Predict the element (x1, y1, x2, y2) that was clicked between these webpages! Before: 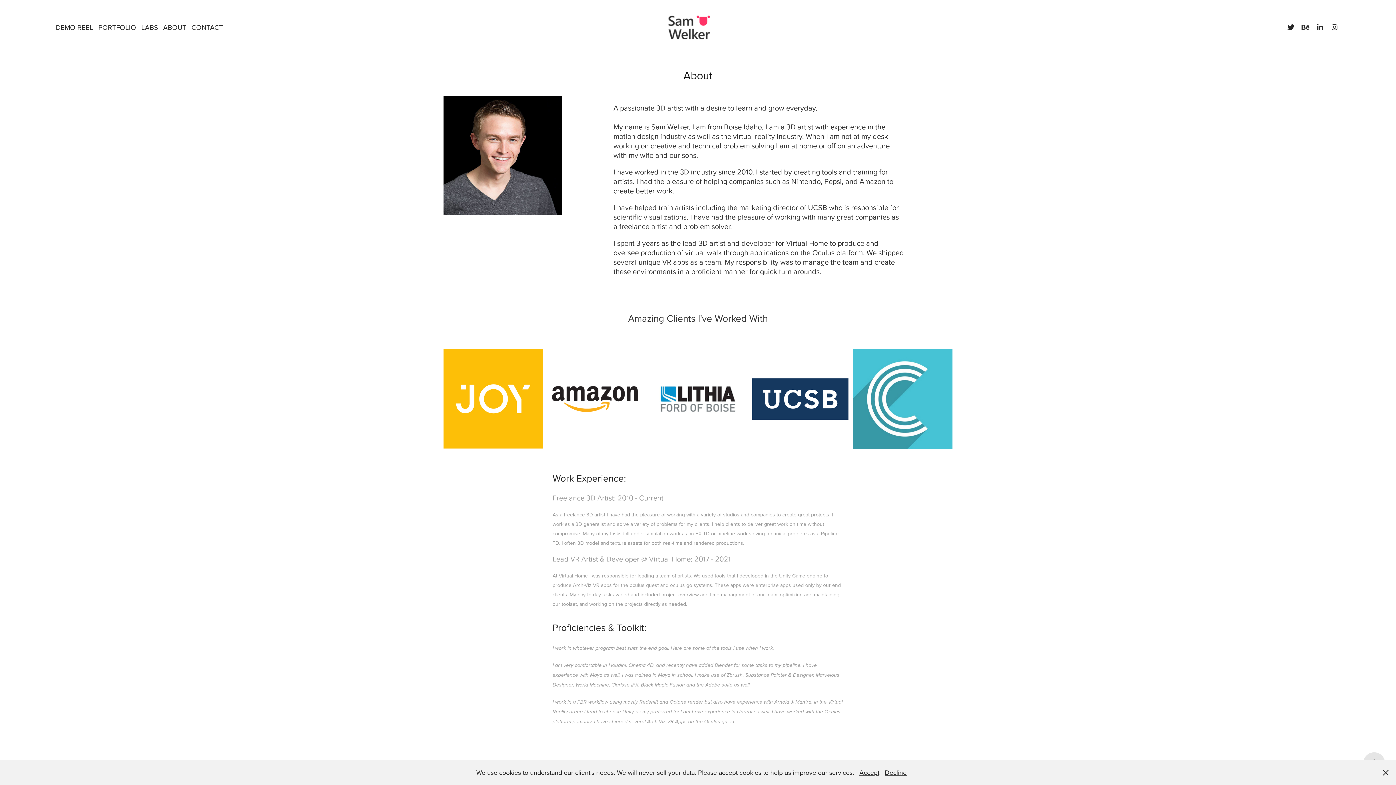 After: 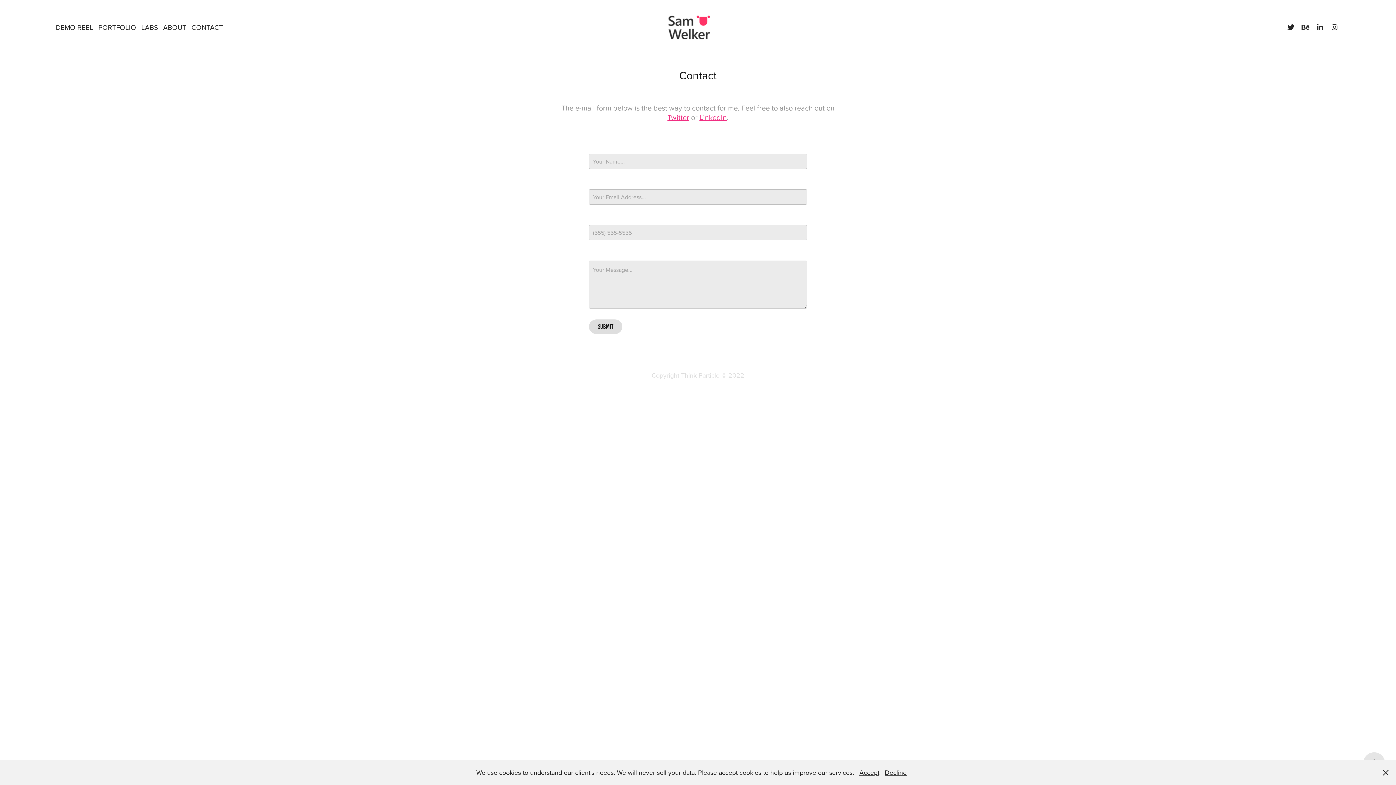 Action: label: CONTACT bbox: (191, 22, 223, 31)